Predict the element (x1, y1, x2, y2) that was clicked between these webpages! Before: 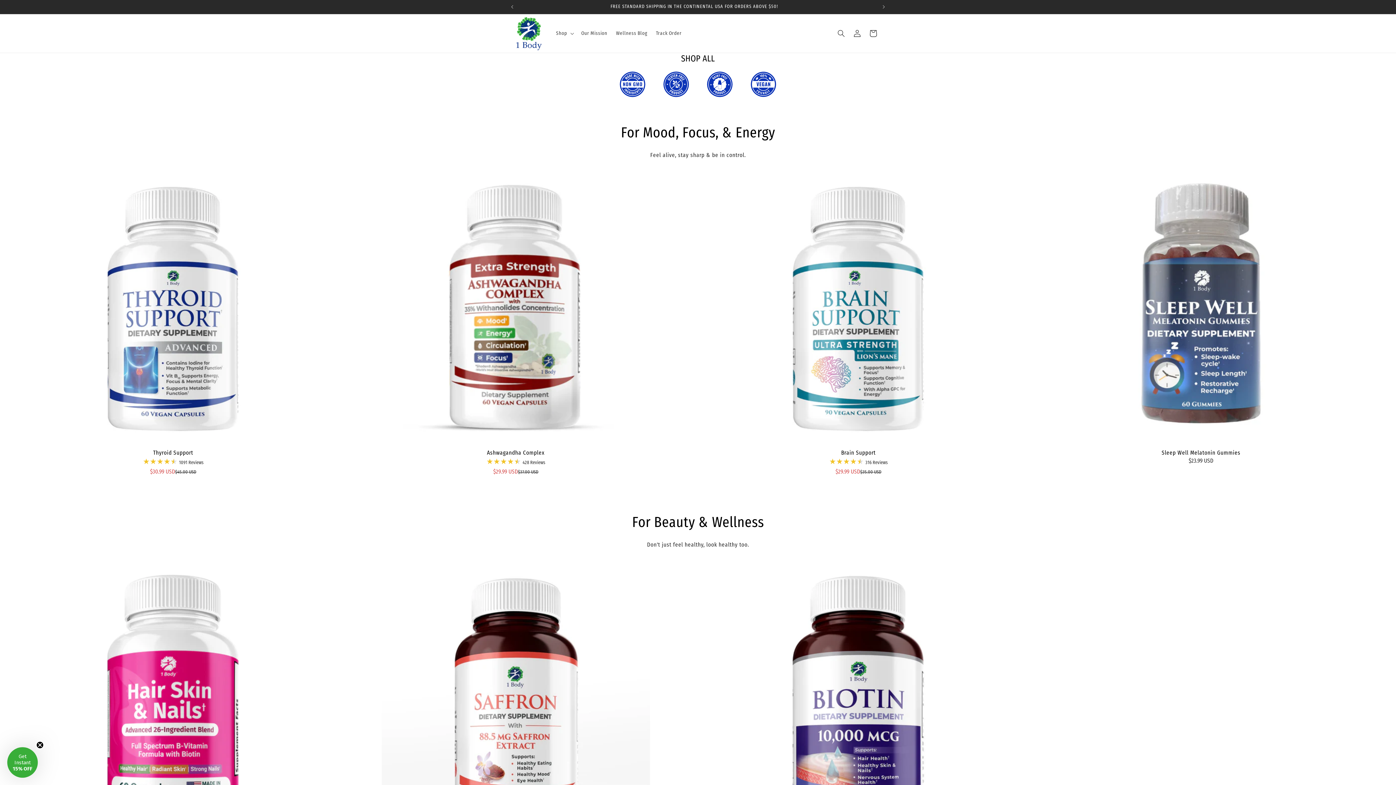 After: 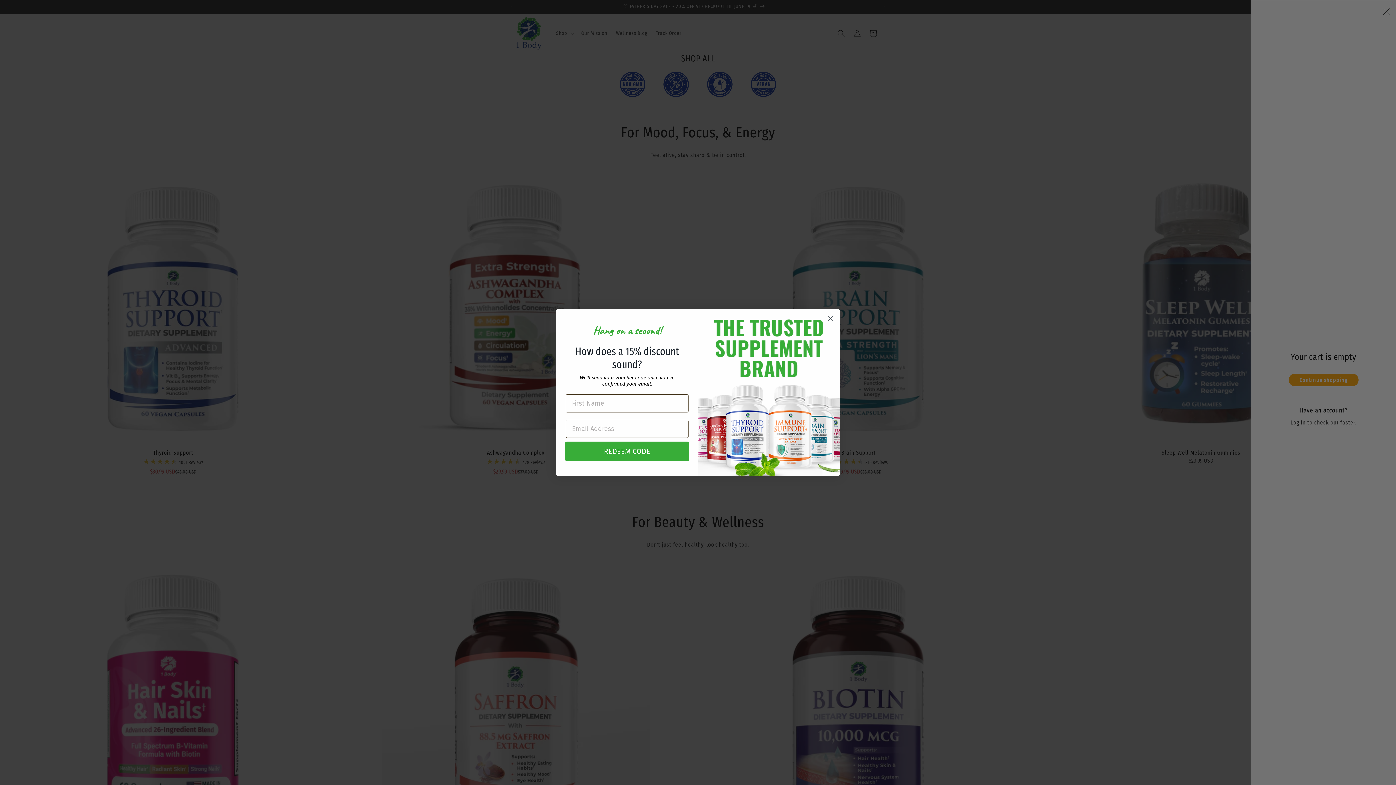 Action: label: Cart bbox: (865, 25, 881, 41)